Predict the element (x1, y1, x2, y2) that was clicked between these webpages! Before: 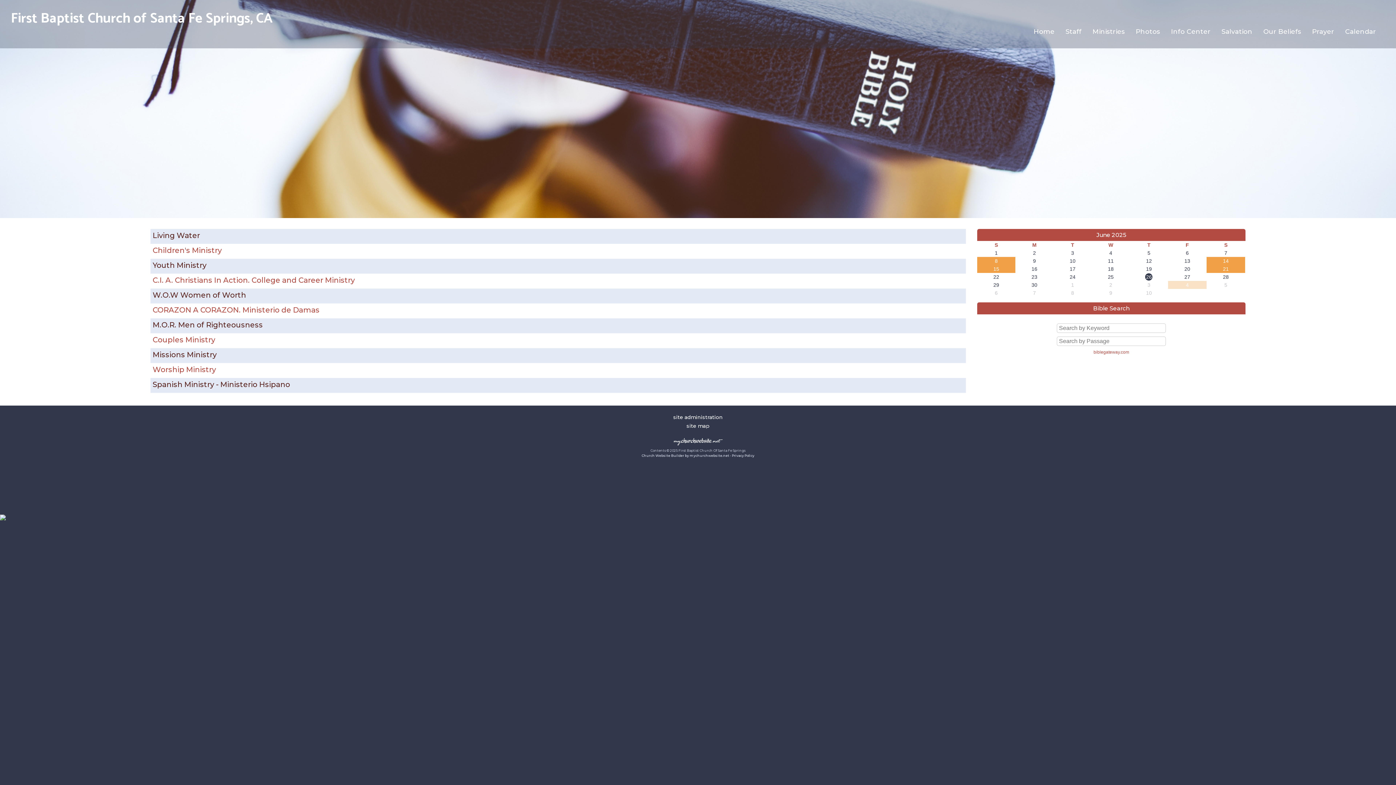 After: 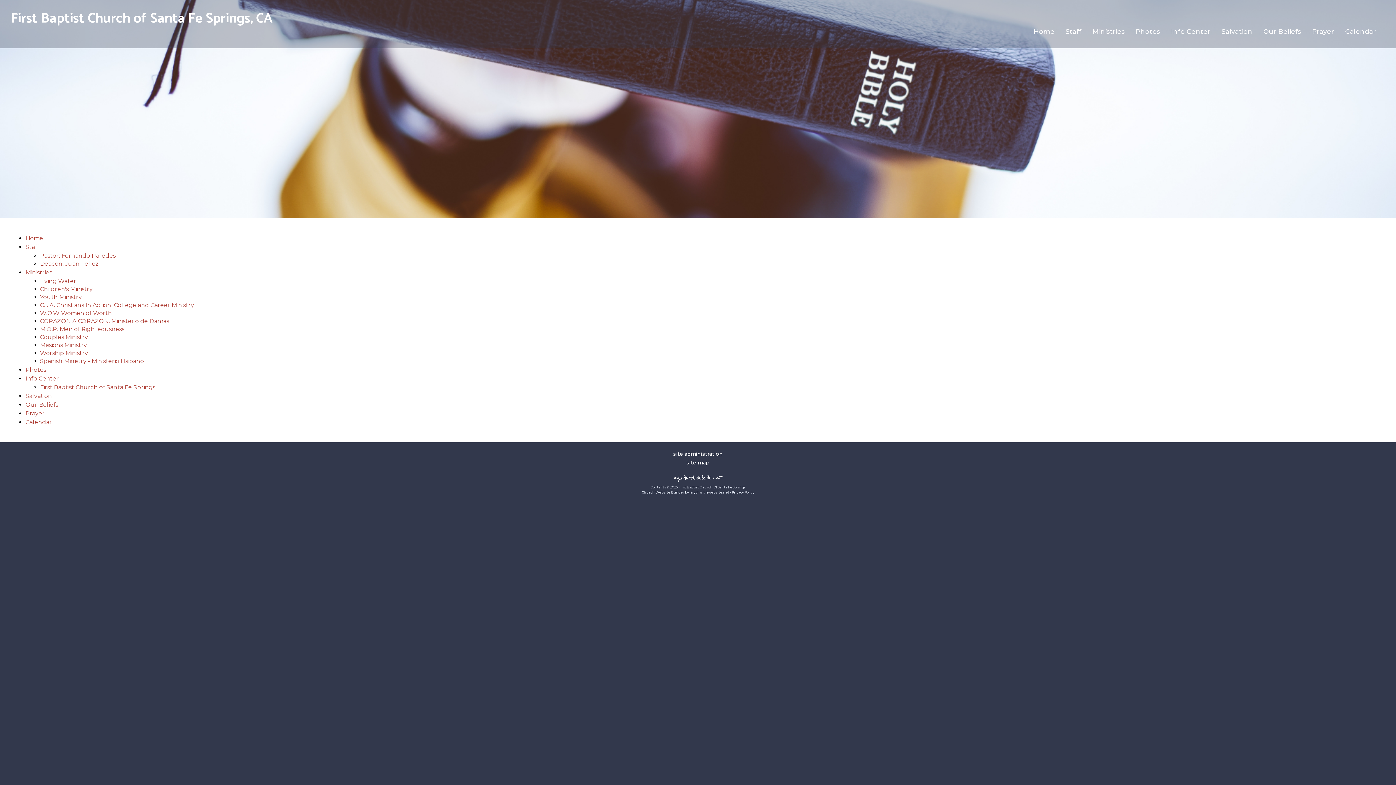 Action: bbox: (686, 422, 709, 429) label: site map